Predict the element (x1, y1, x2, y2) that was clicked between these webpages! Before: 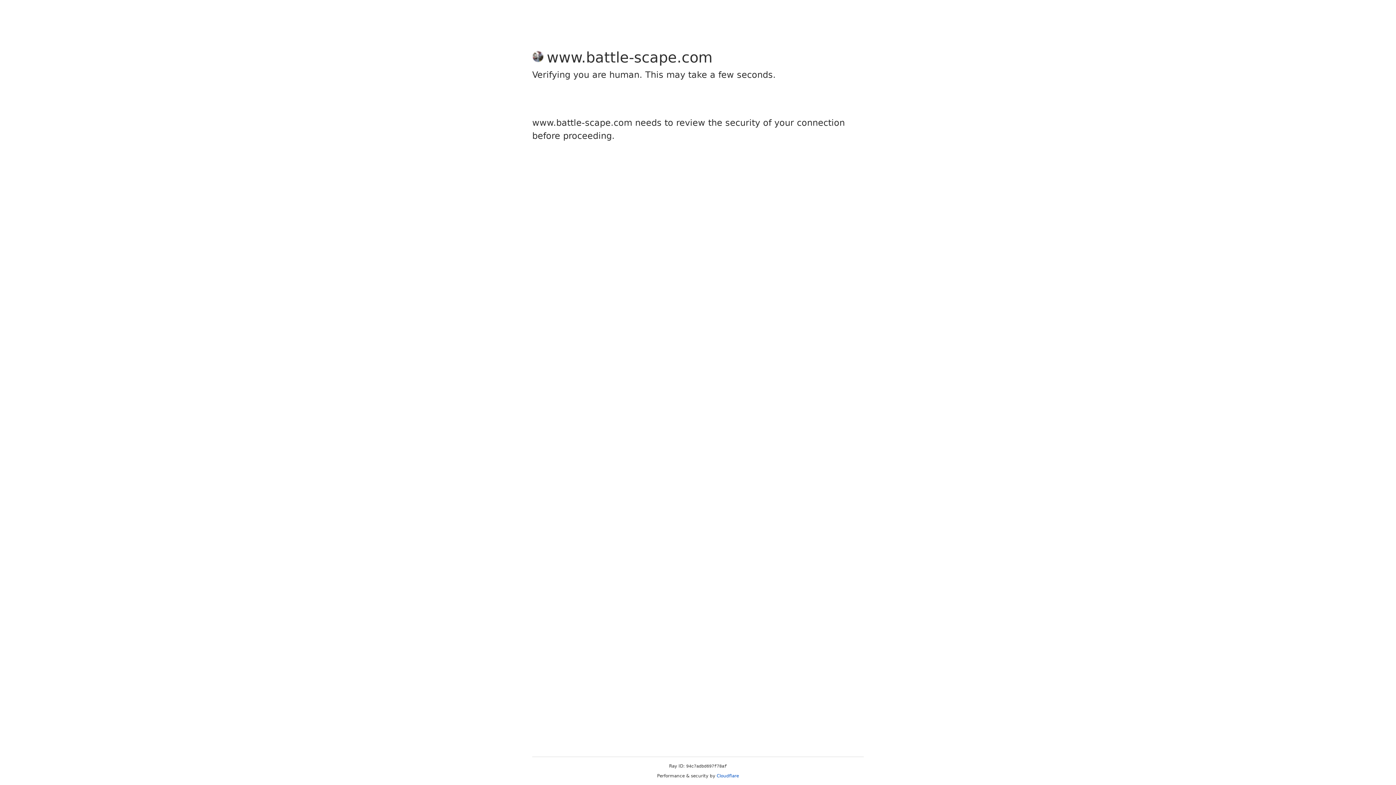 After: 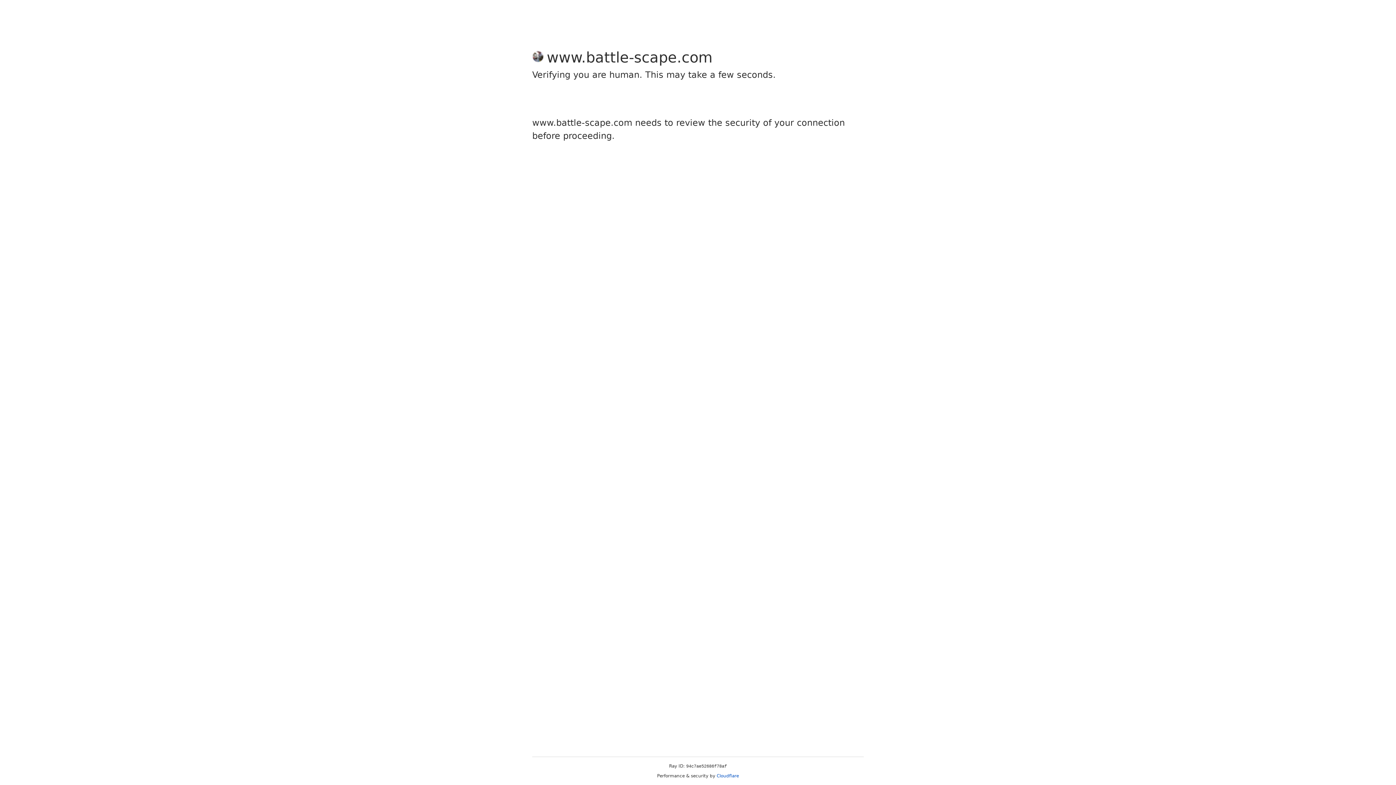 Action: bbox: (716, 773, 739, 778) label: Cloudflare